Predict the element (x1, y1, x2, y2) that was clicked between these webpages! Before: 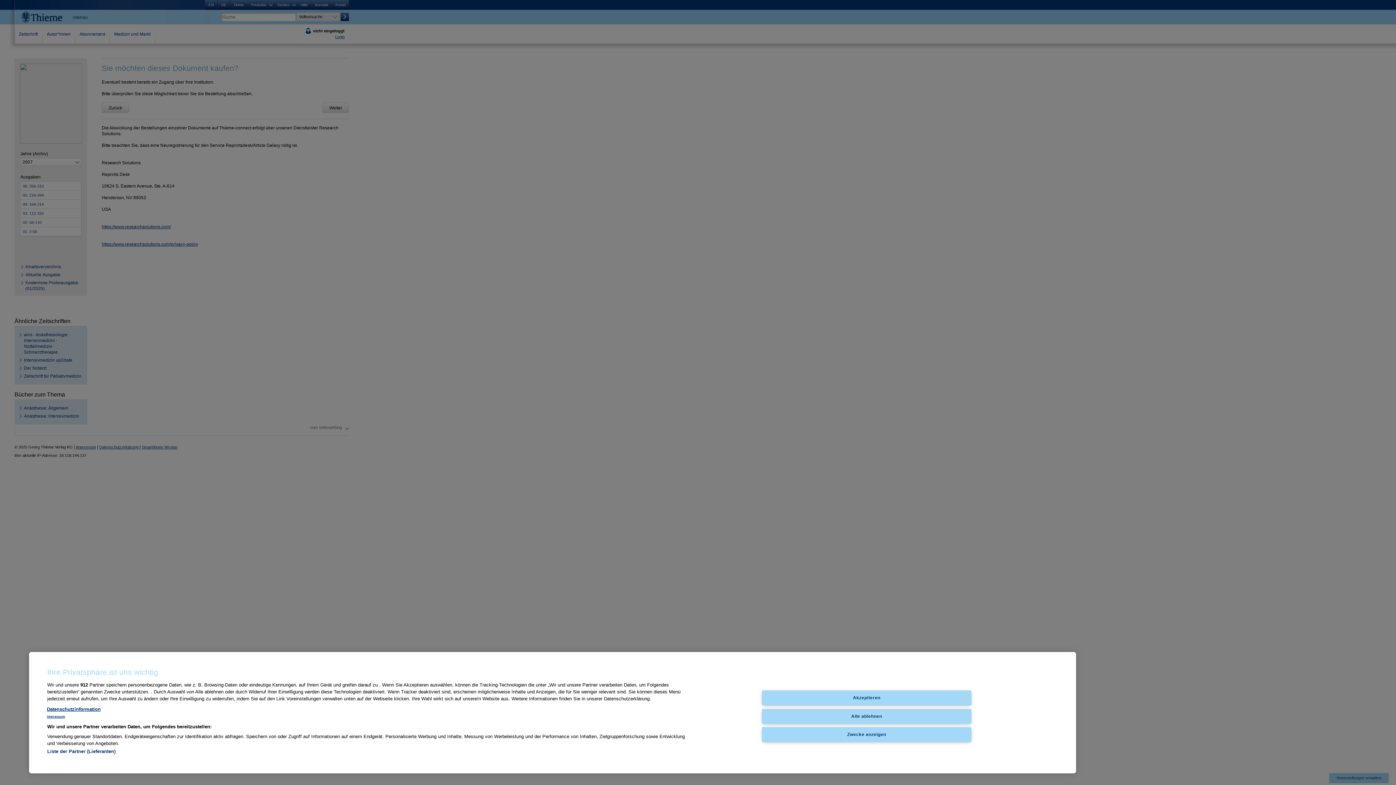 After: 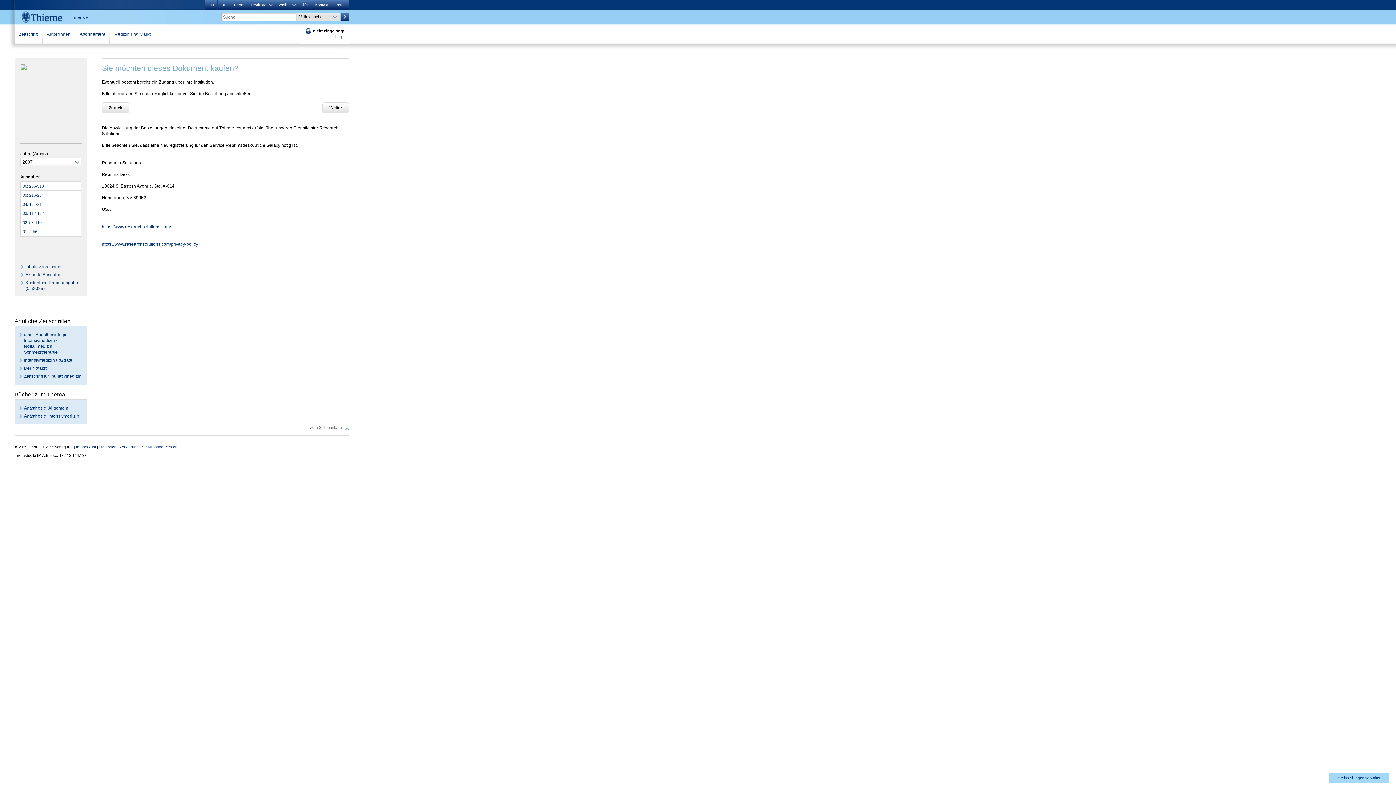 Action: bbox: (762, 709, 971, 724) label: Alle ablehnen